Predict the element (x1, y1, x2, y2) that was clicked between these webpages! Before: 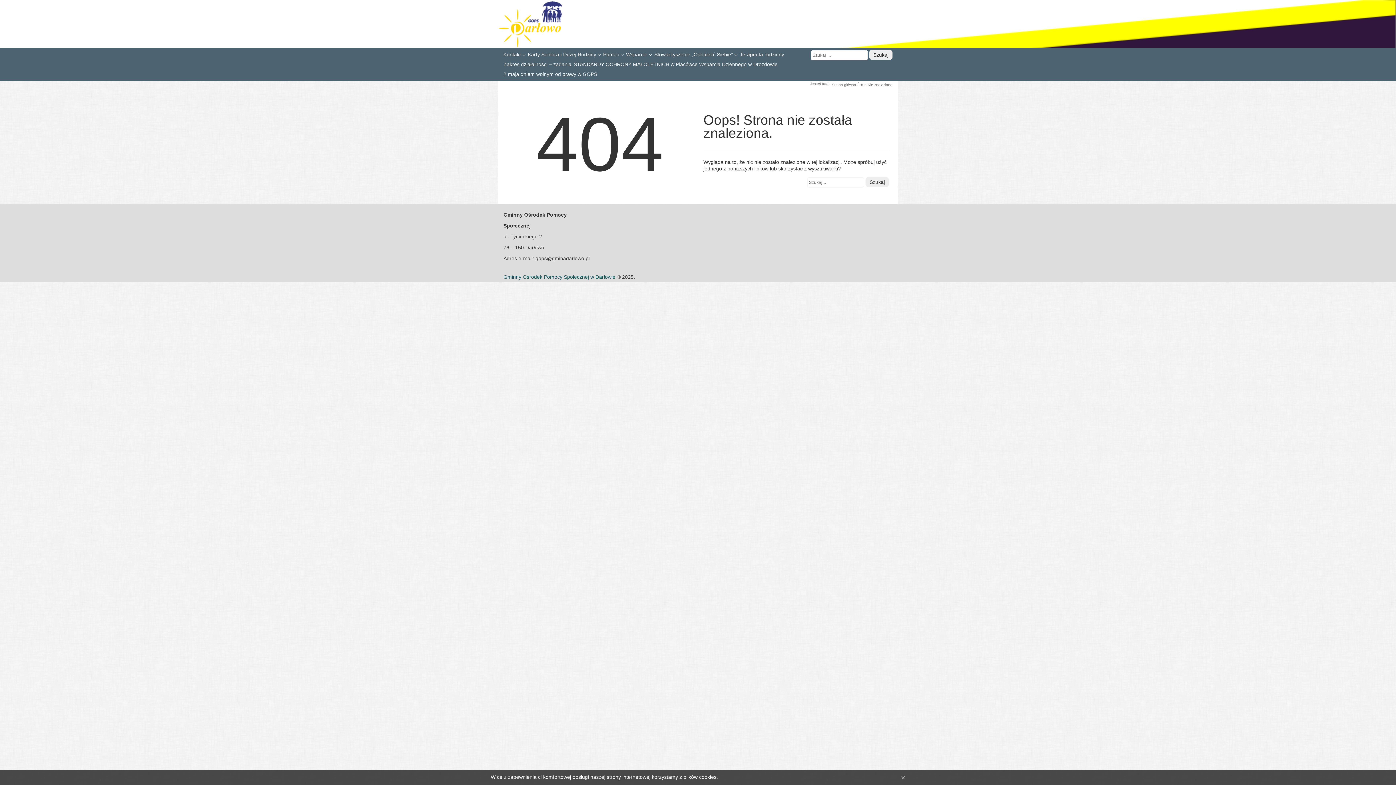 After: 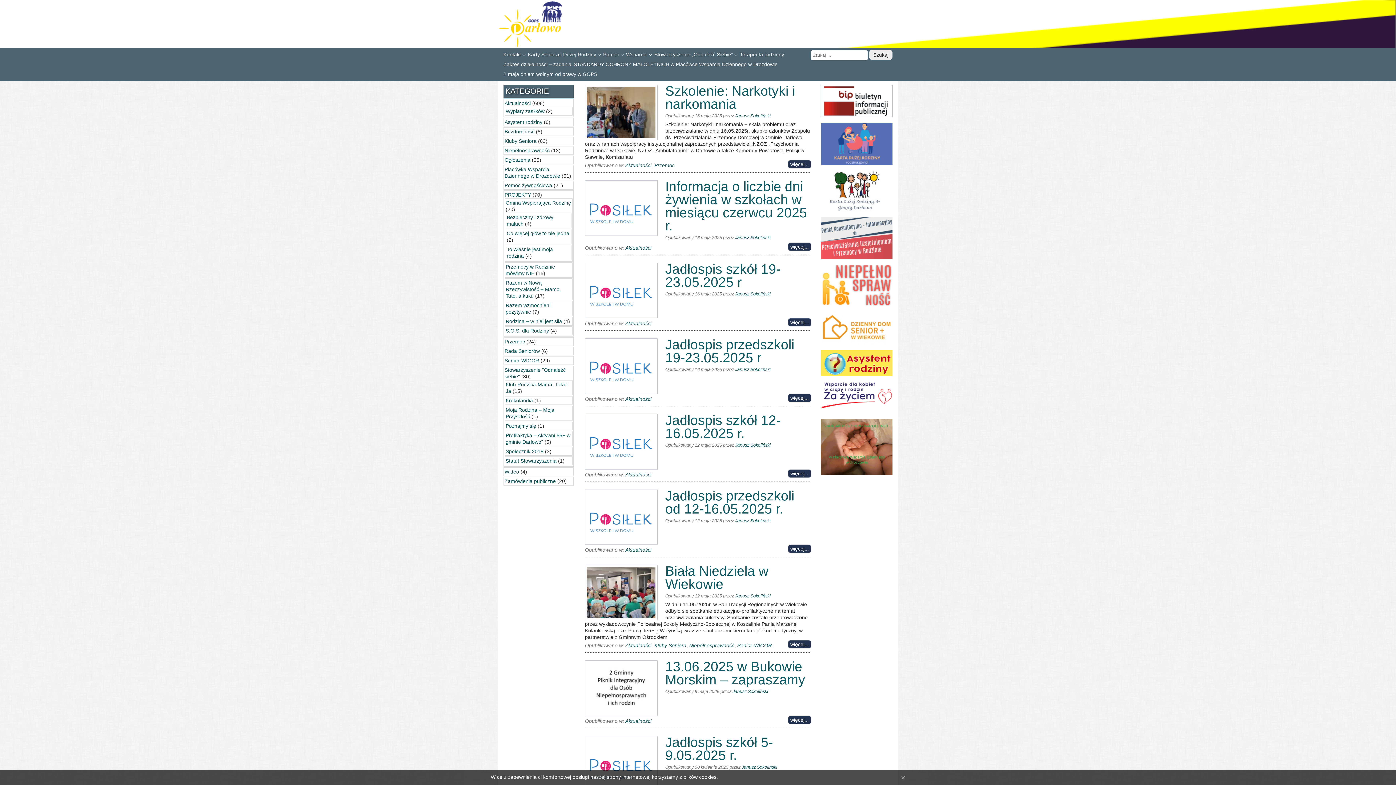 Action: bbox: (831, 82, 856, 86) label: Strona główna